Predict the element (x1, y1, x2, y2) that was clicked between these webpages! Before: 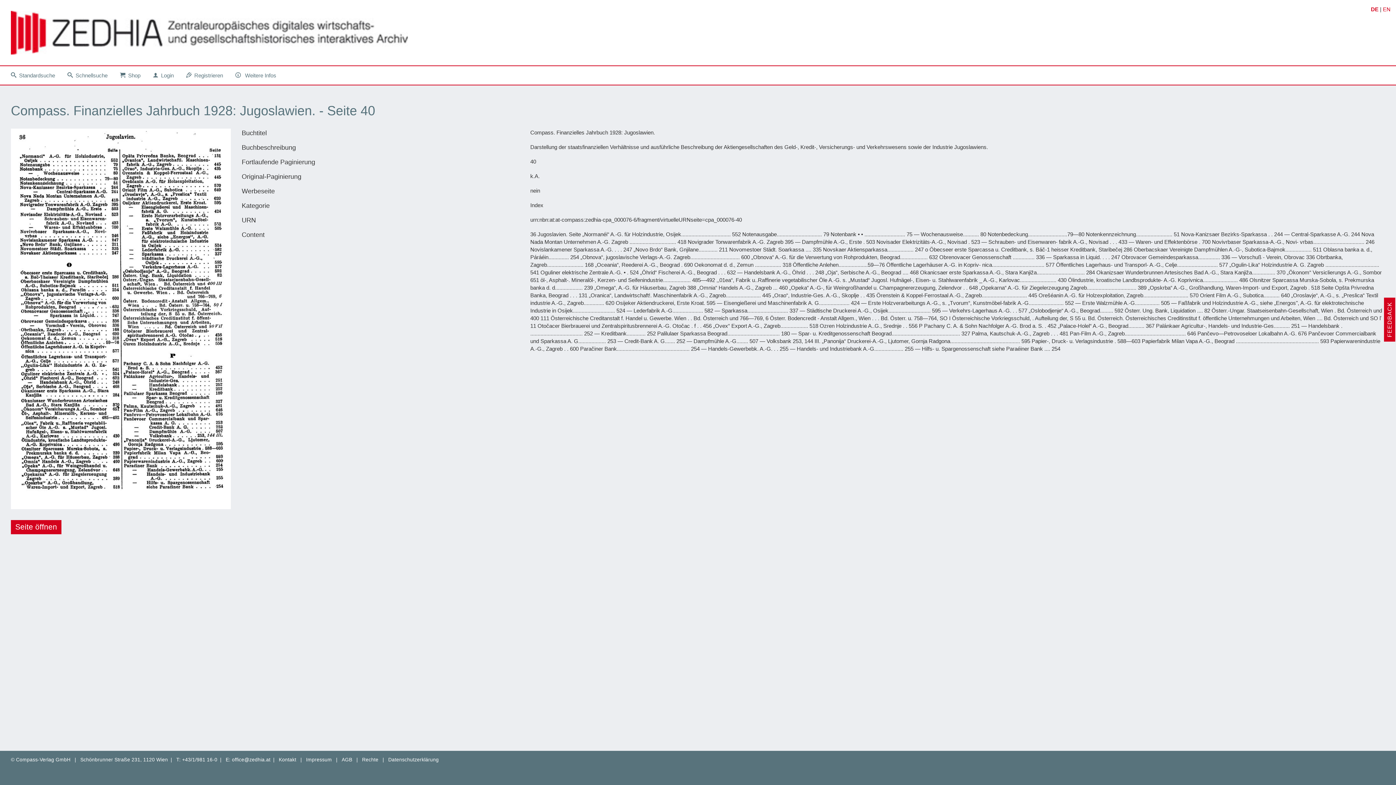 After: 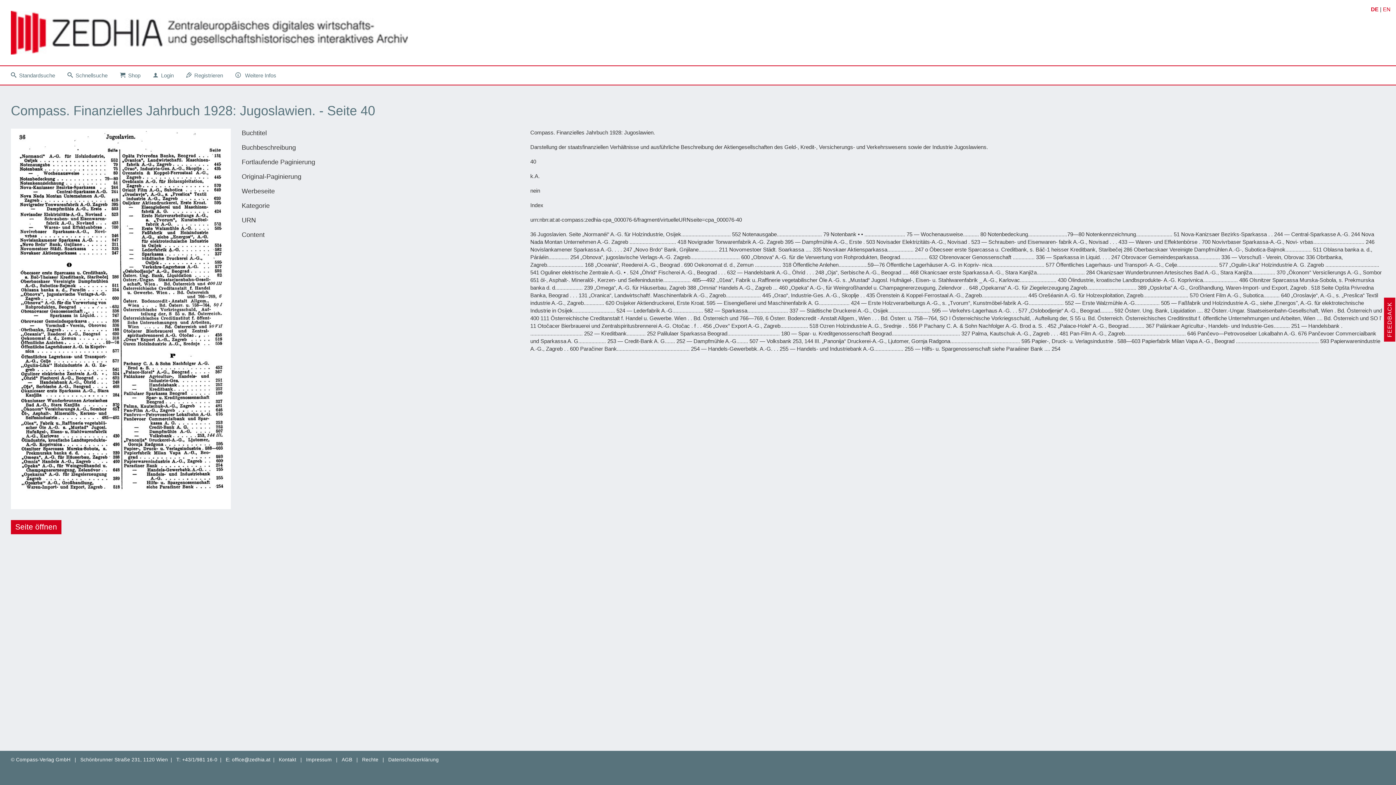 Action: bbox: (10, 757, 72, 762) label: © Compass-Verlag GmbH 